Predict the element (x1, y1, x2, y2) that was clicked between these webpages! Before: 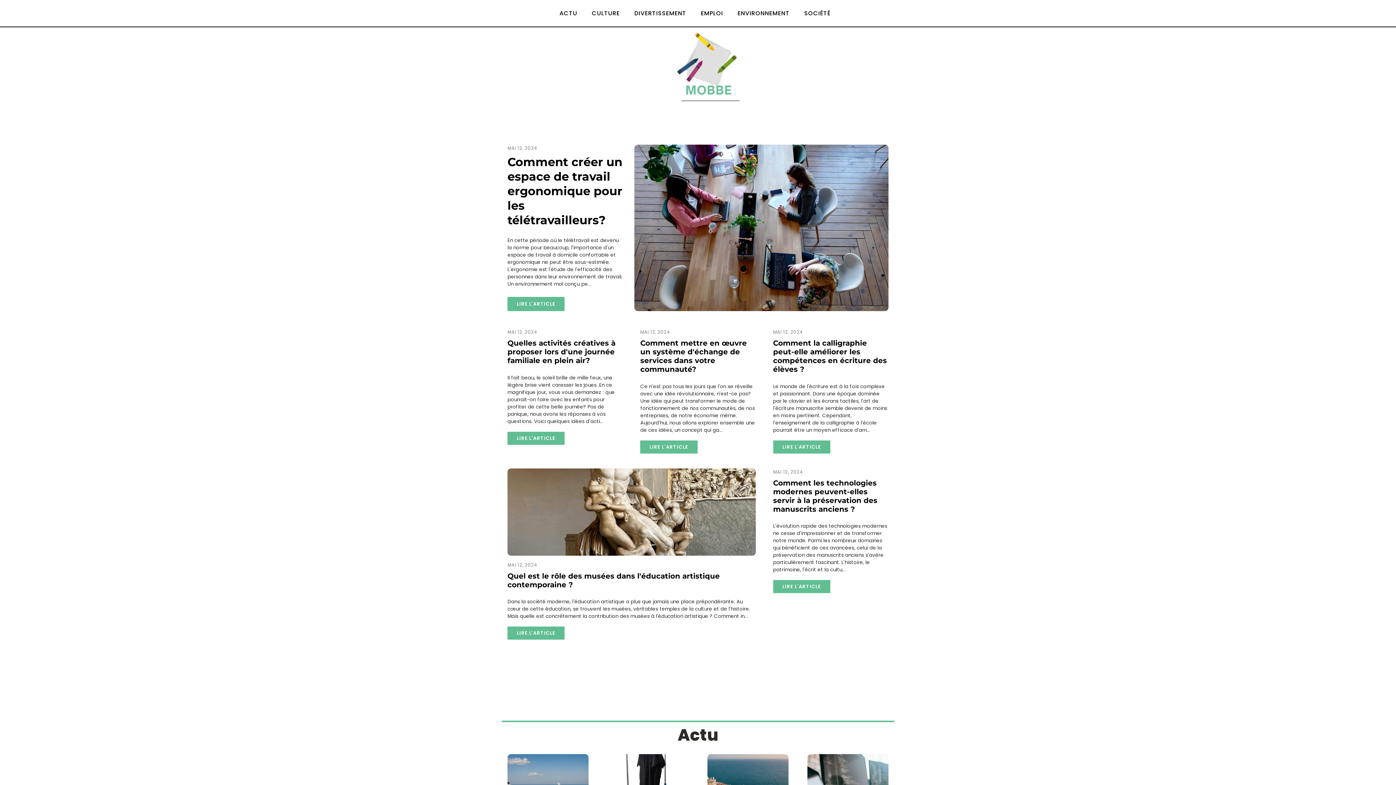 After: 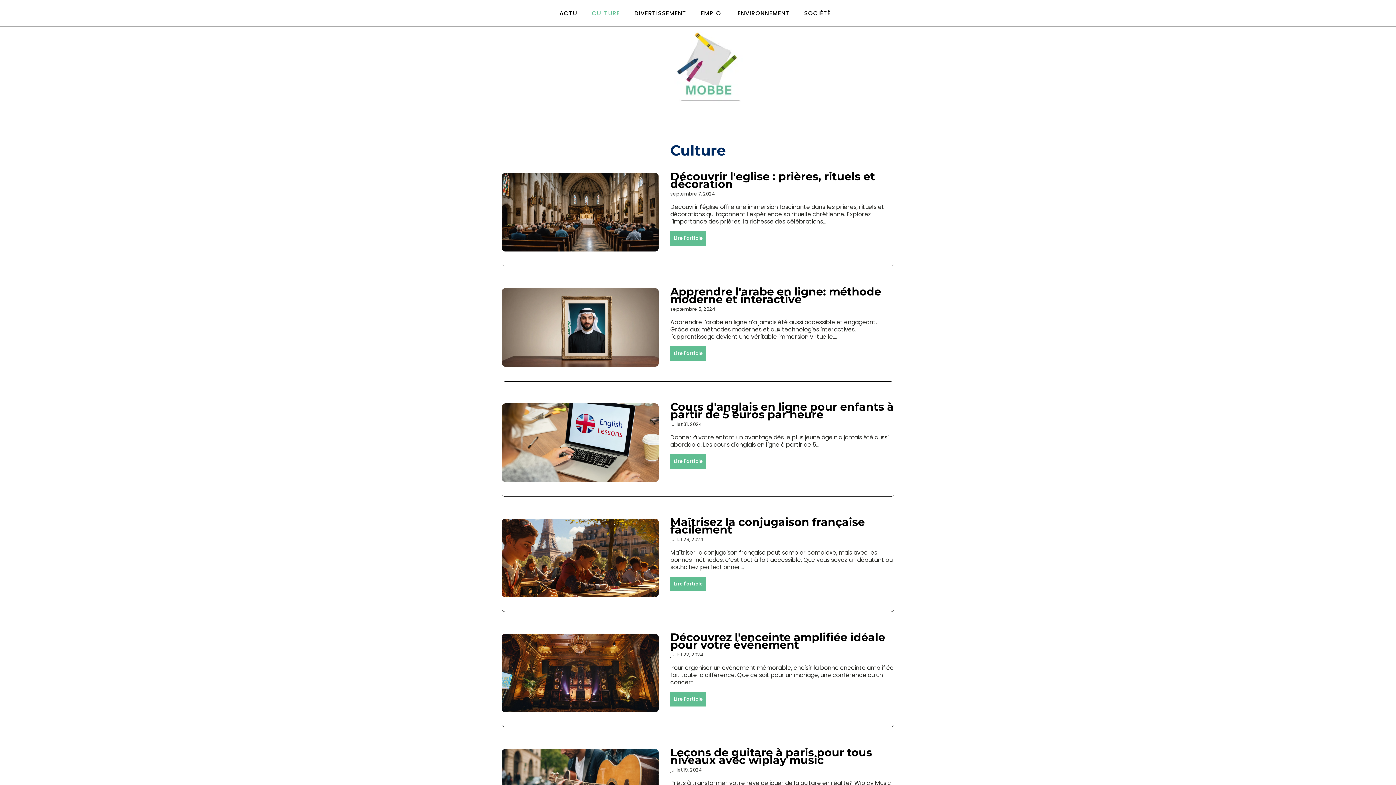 Action: bbox: (584, 0, 627, 26) label: CULTURE